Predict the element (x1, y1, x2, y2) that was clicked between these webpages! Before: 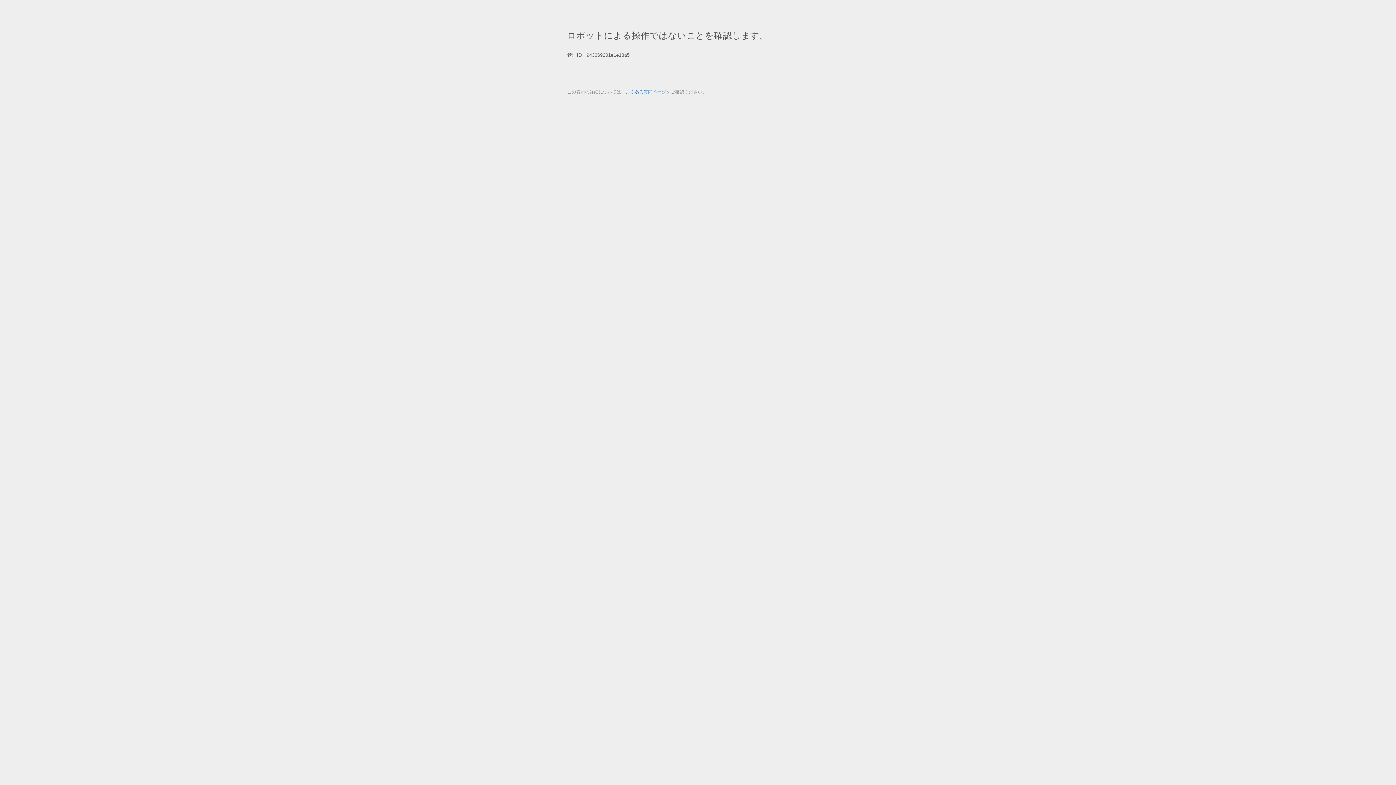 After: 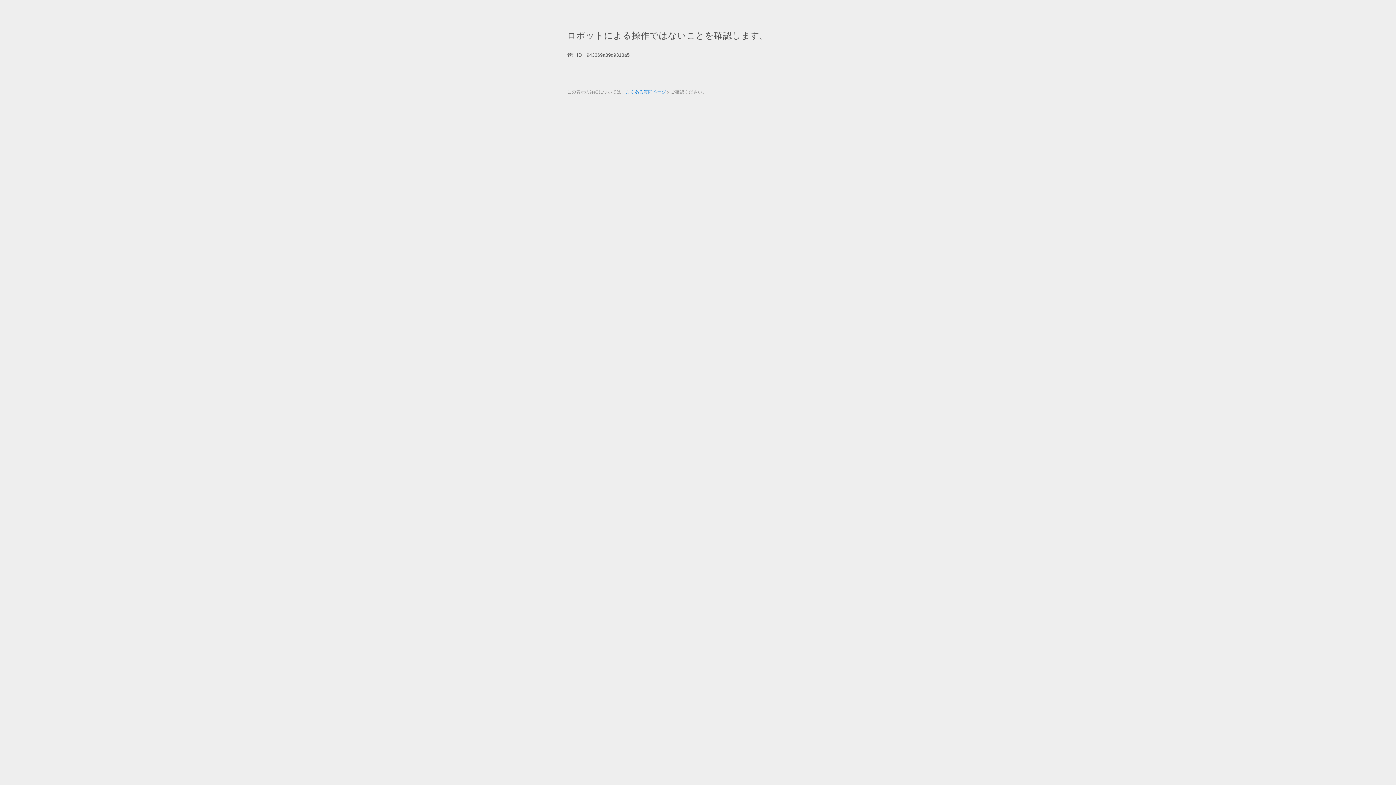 Action: label: よくある質問ページ bbox: (625, 89, 666, 94)